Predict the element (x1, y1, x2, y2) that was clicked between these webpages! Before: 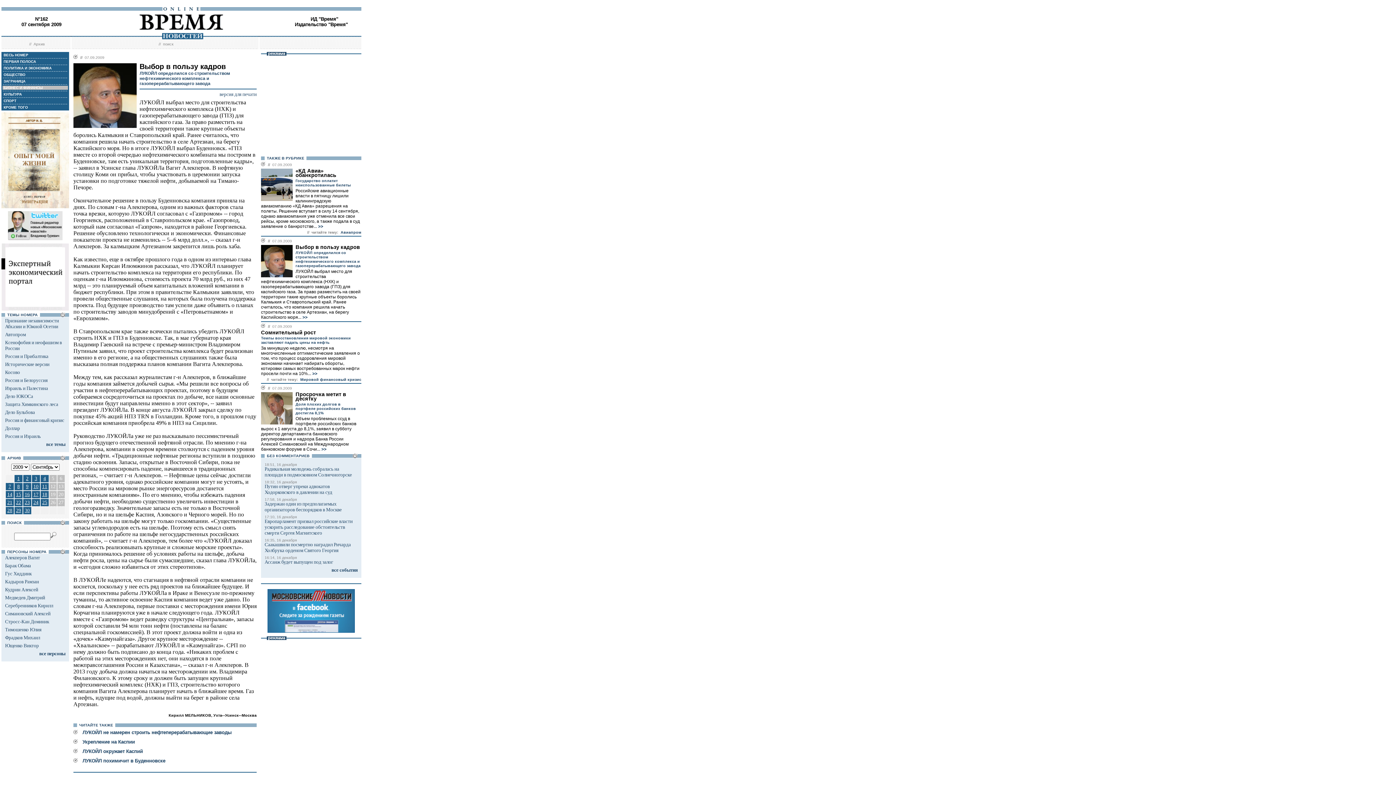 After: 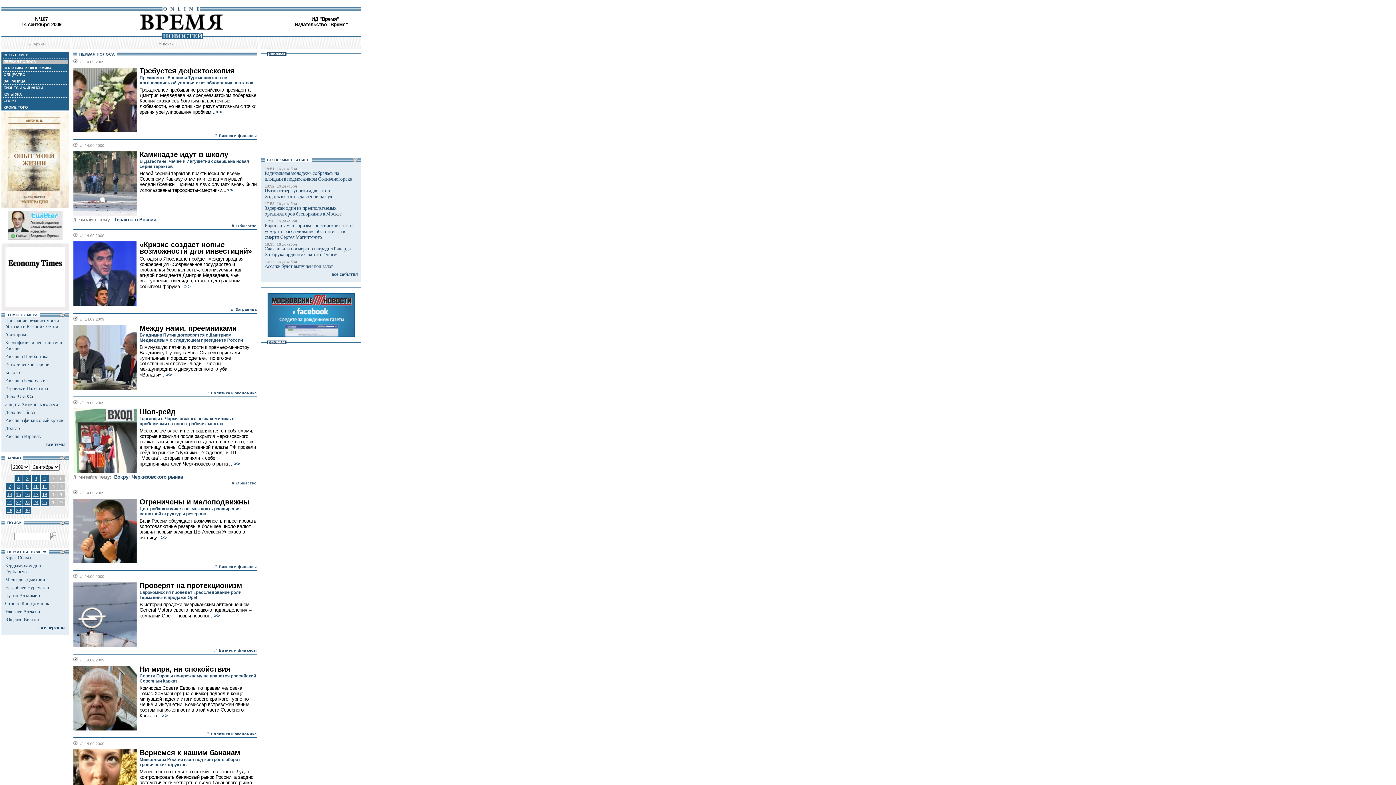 Action: label: 14 bbox: (6, 491, 13, 498)